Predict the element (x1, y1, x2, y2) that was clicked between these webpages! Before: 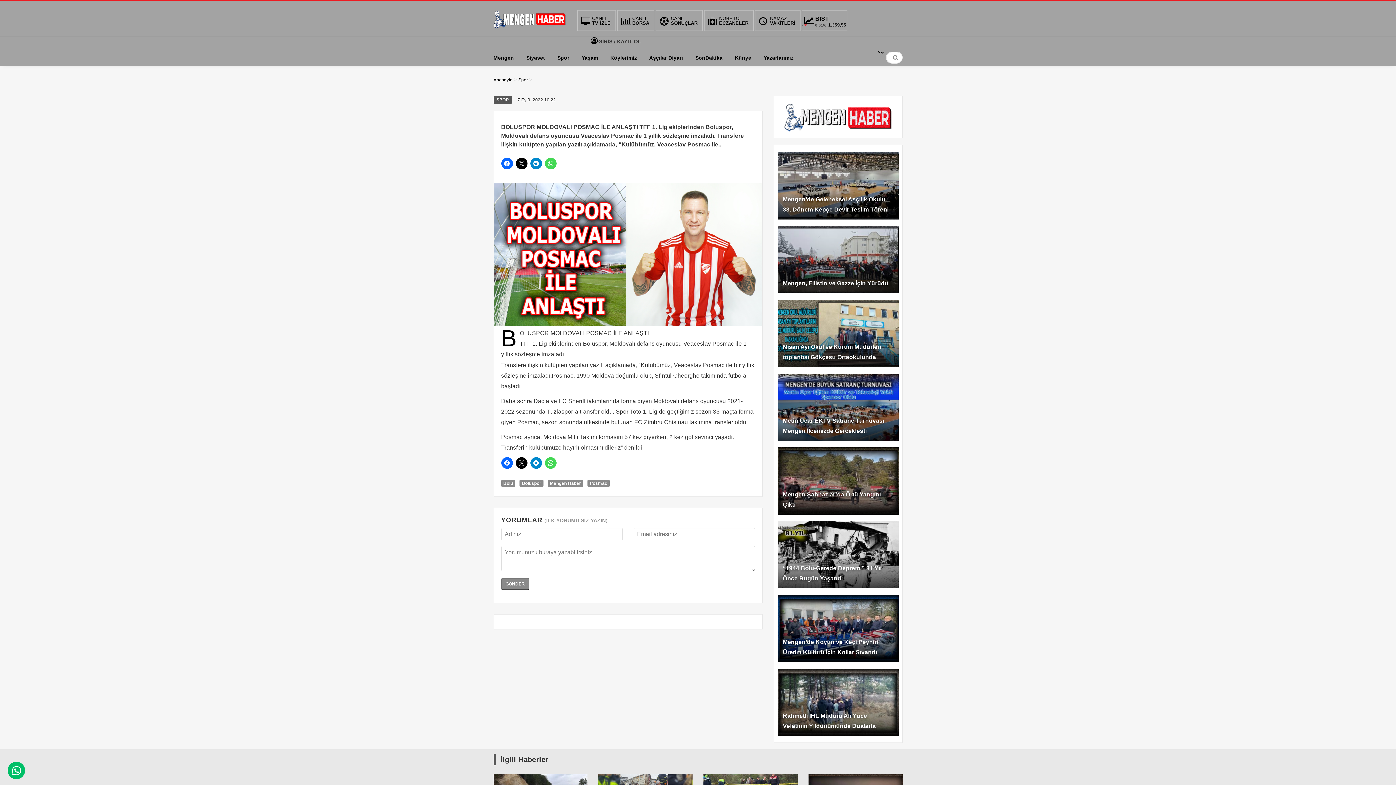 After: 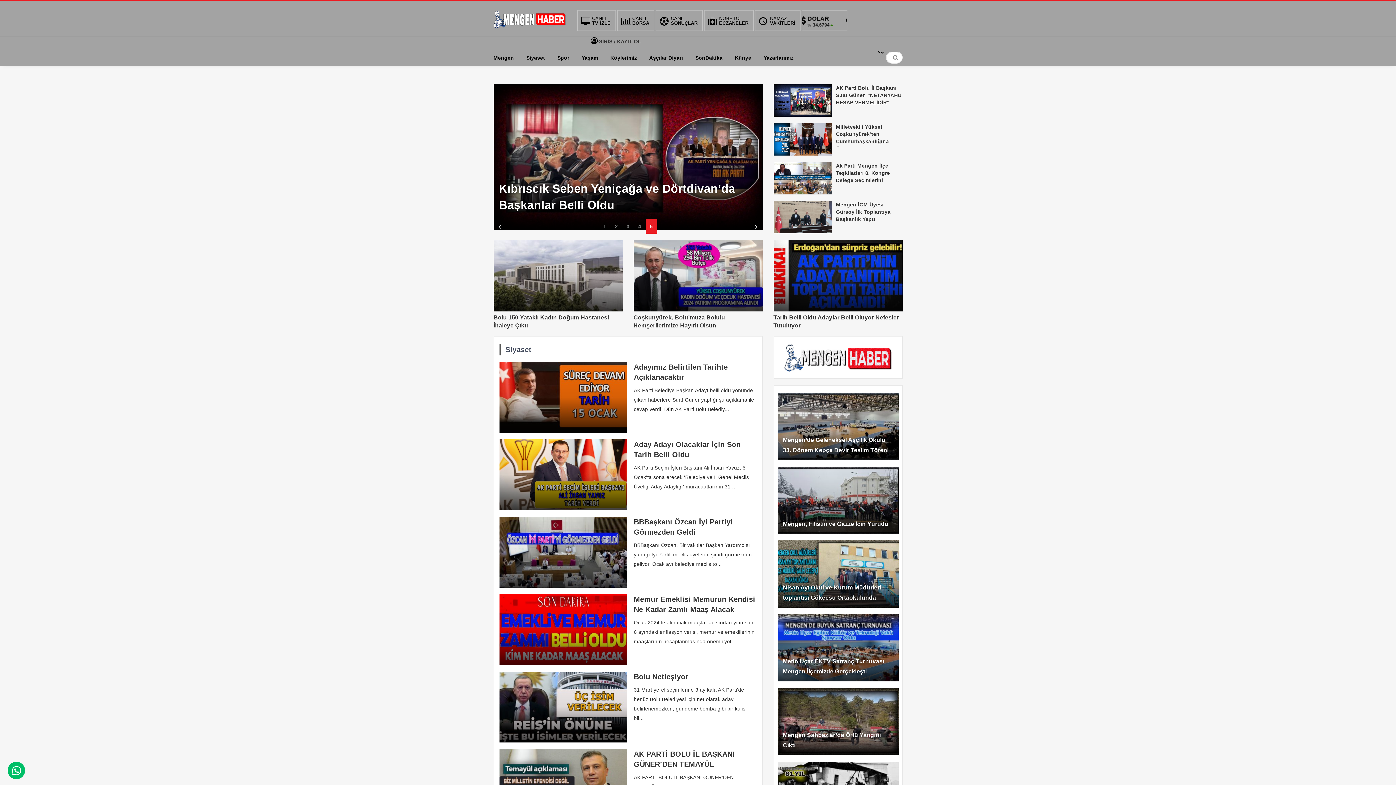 Action: label: Siyaset bbox: (526, 48, 545, 66)